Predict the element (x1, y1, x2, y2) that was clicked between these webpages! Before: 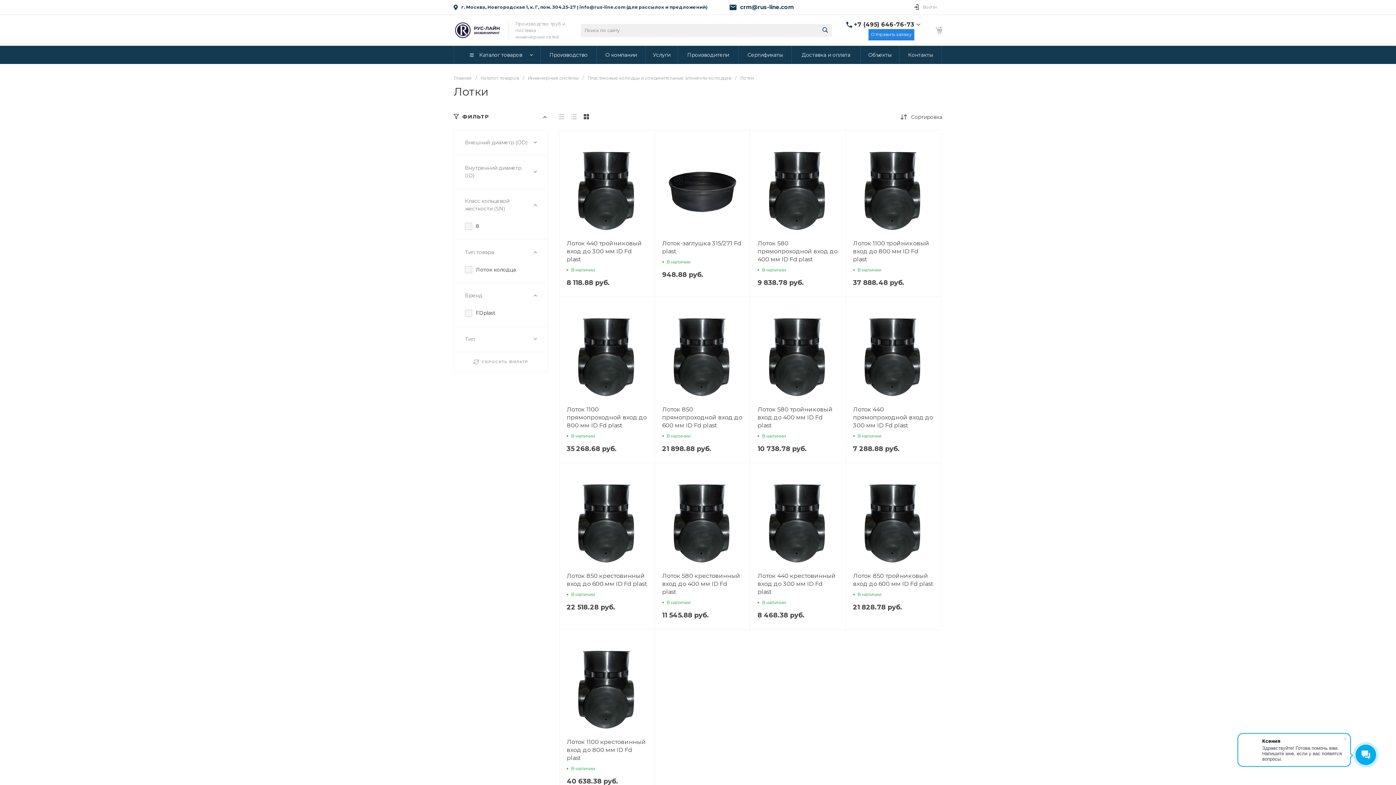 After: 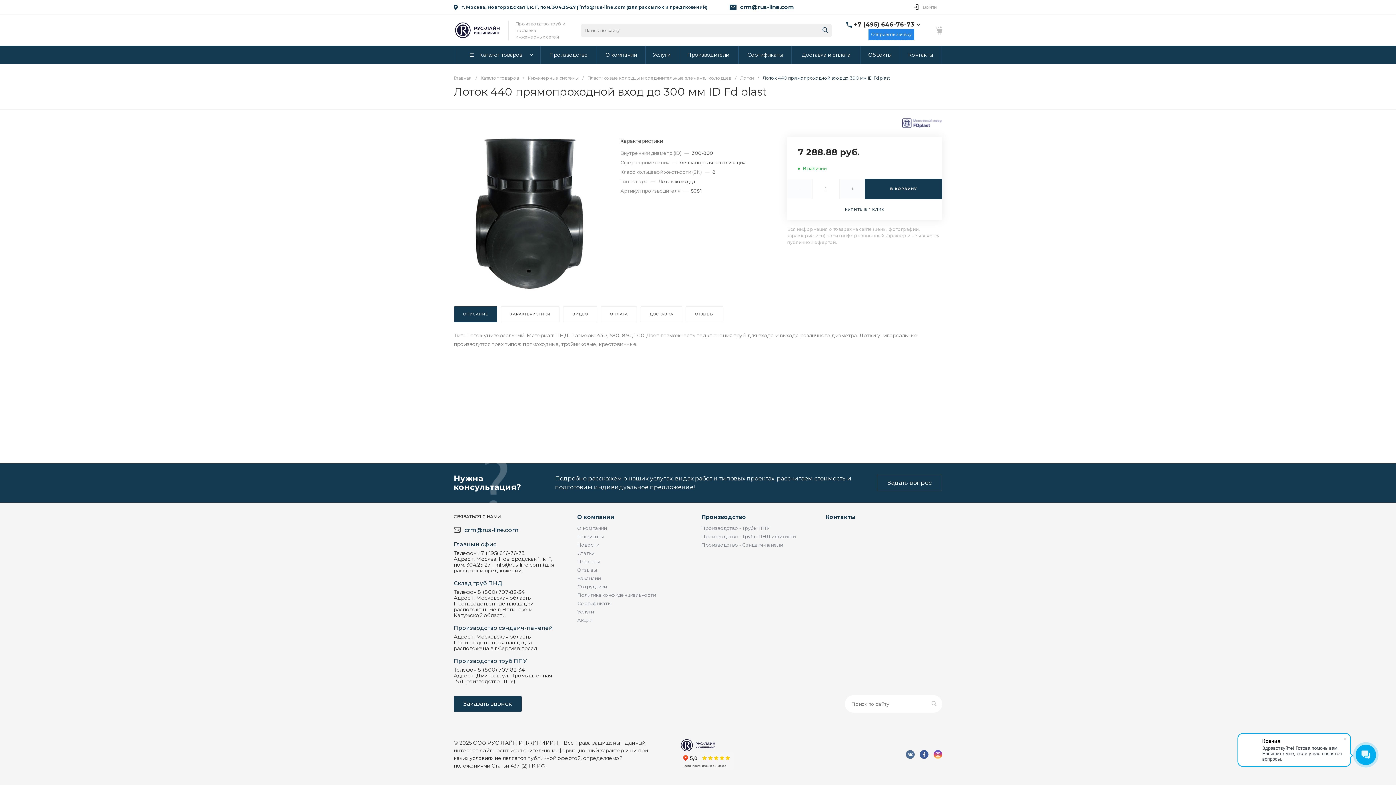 Action: label: Лоток 440 прямопроходной вход до 300 мм ID Fd plast bbox: (853, 405, 933, 429)